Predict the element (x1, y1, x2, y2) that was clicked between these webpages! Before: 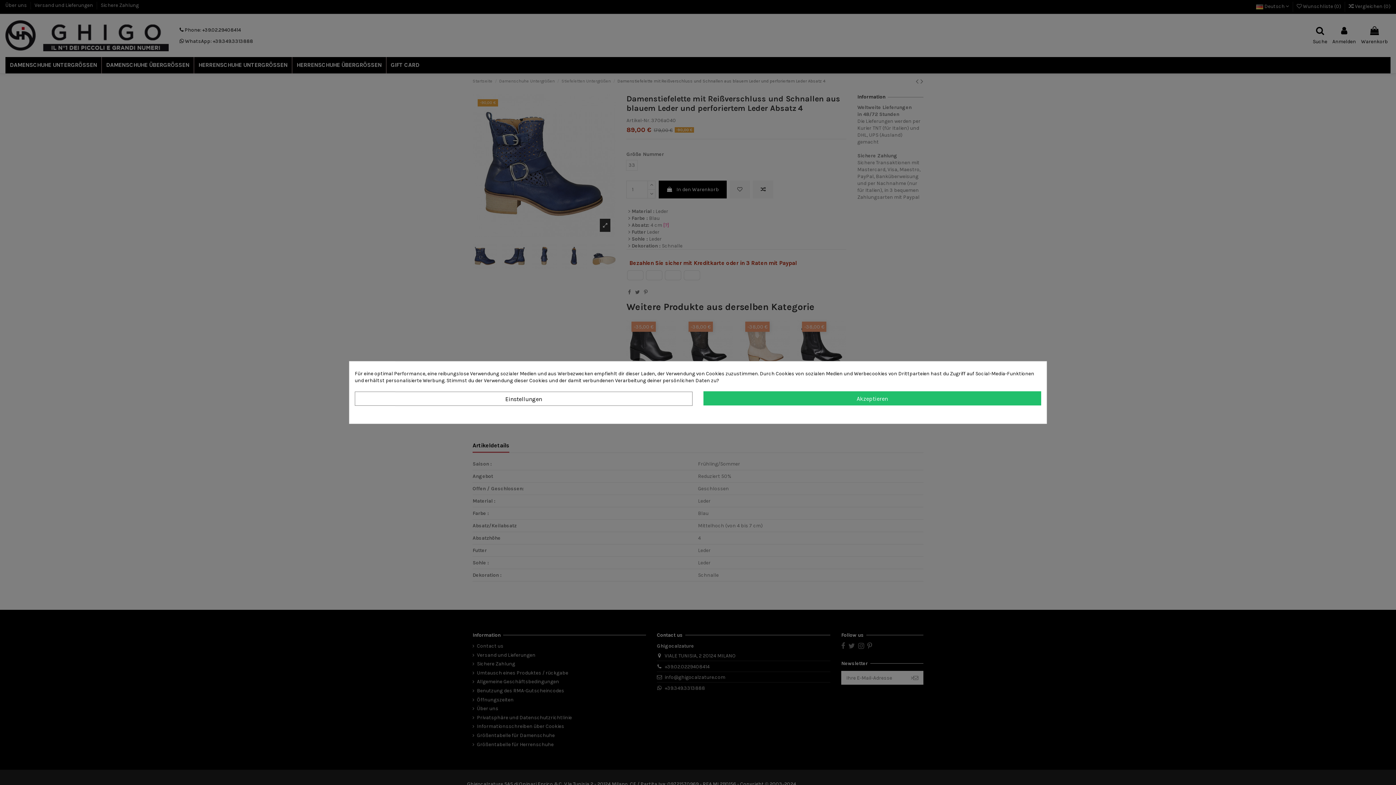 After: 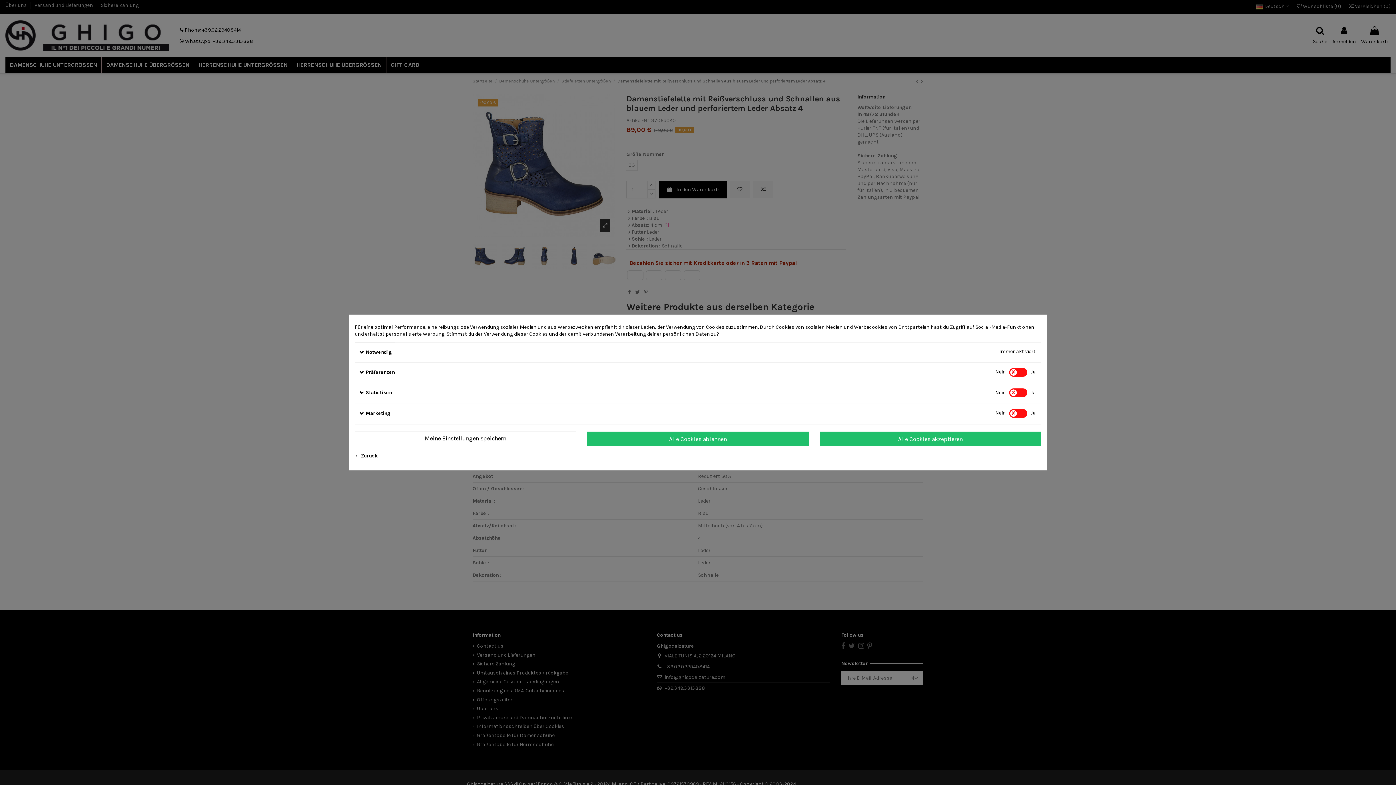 Action: label: Einstellungen bbox: (354, 391, 692, 405)